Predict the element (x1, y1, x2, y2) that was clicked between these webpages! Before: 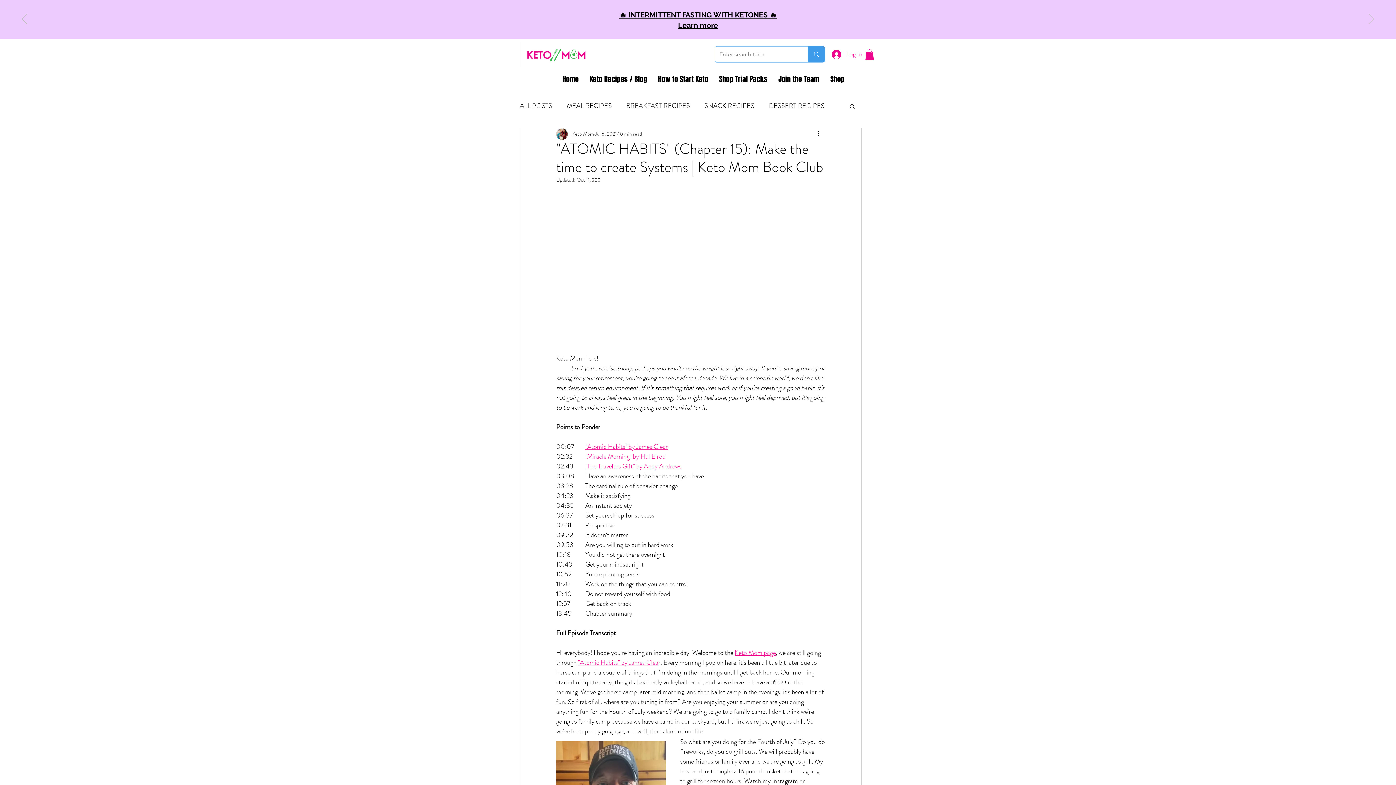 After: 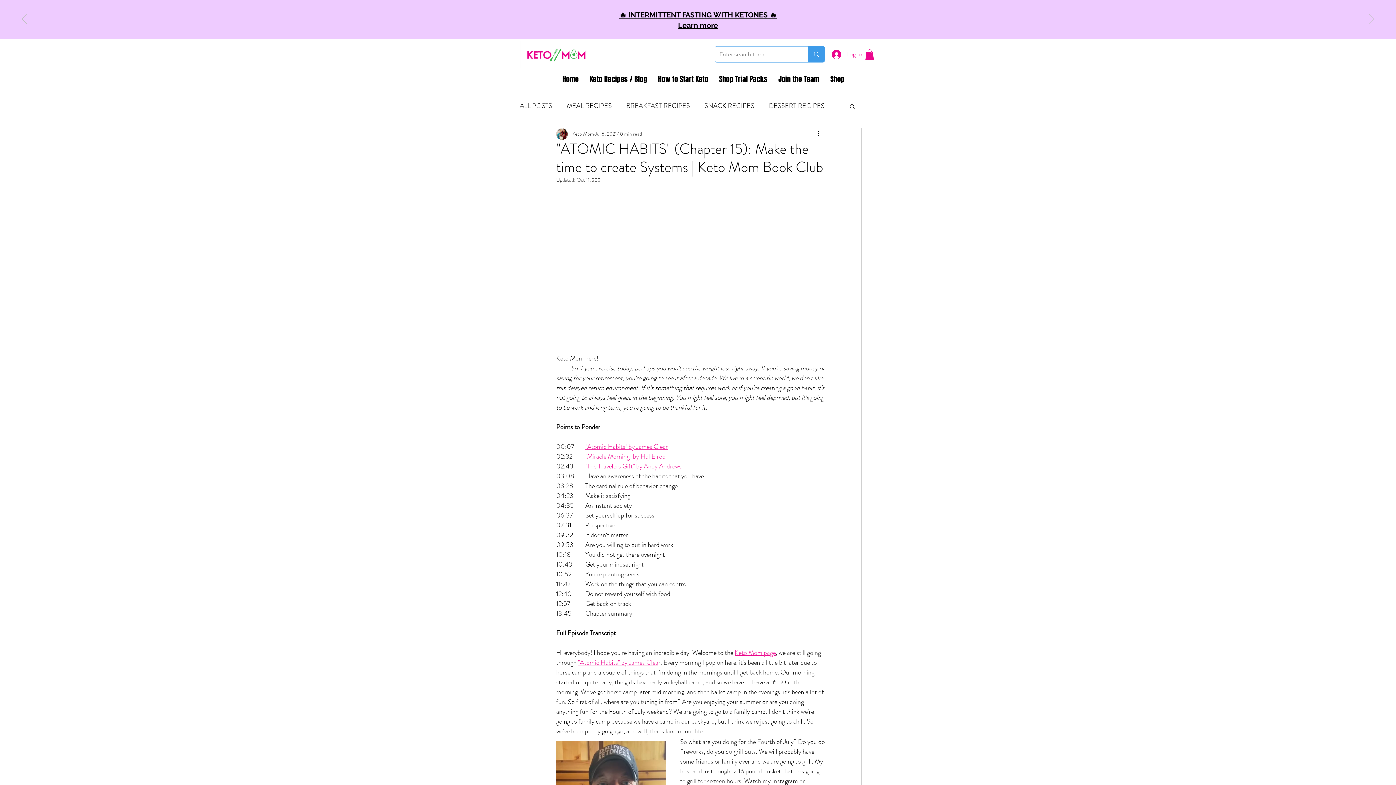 Action: bbox: (865, 49, 874, 59)